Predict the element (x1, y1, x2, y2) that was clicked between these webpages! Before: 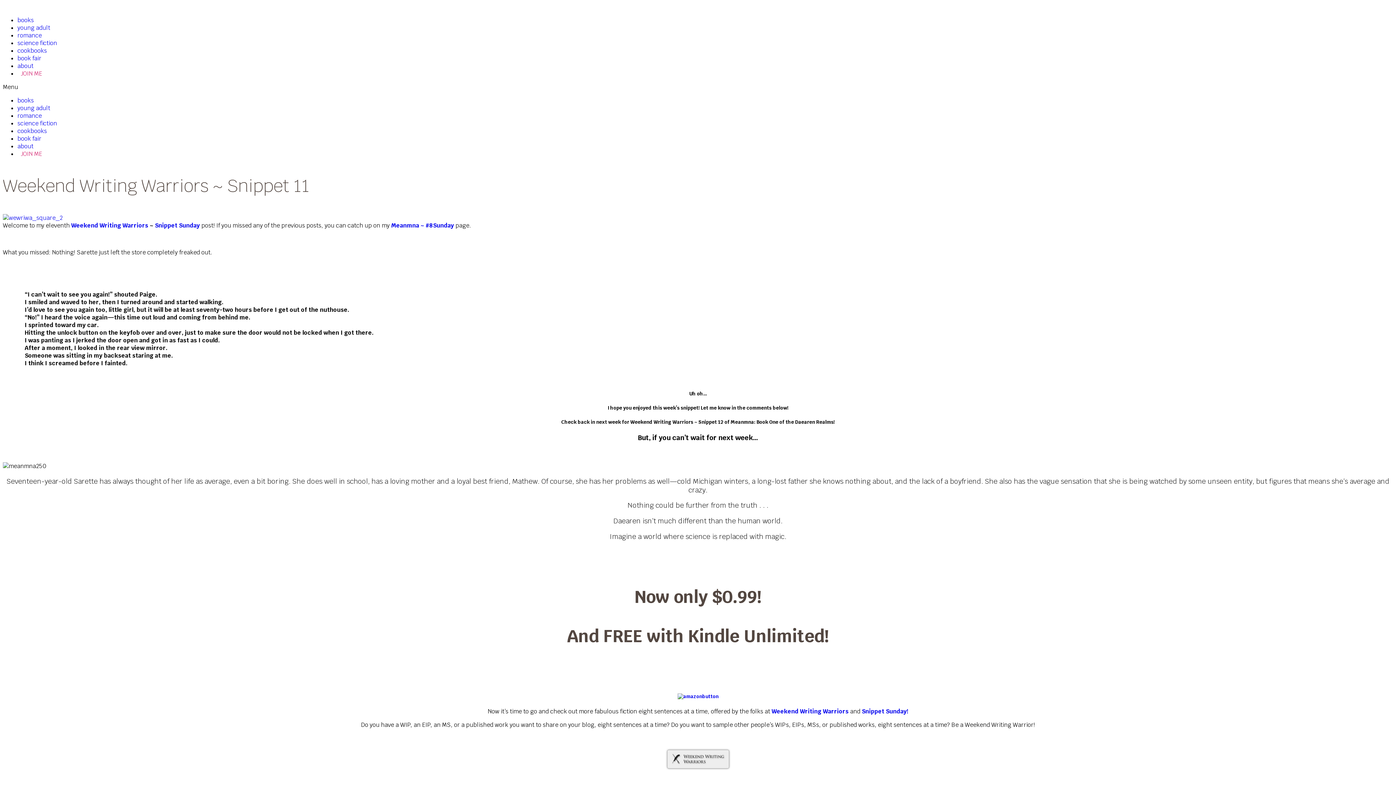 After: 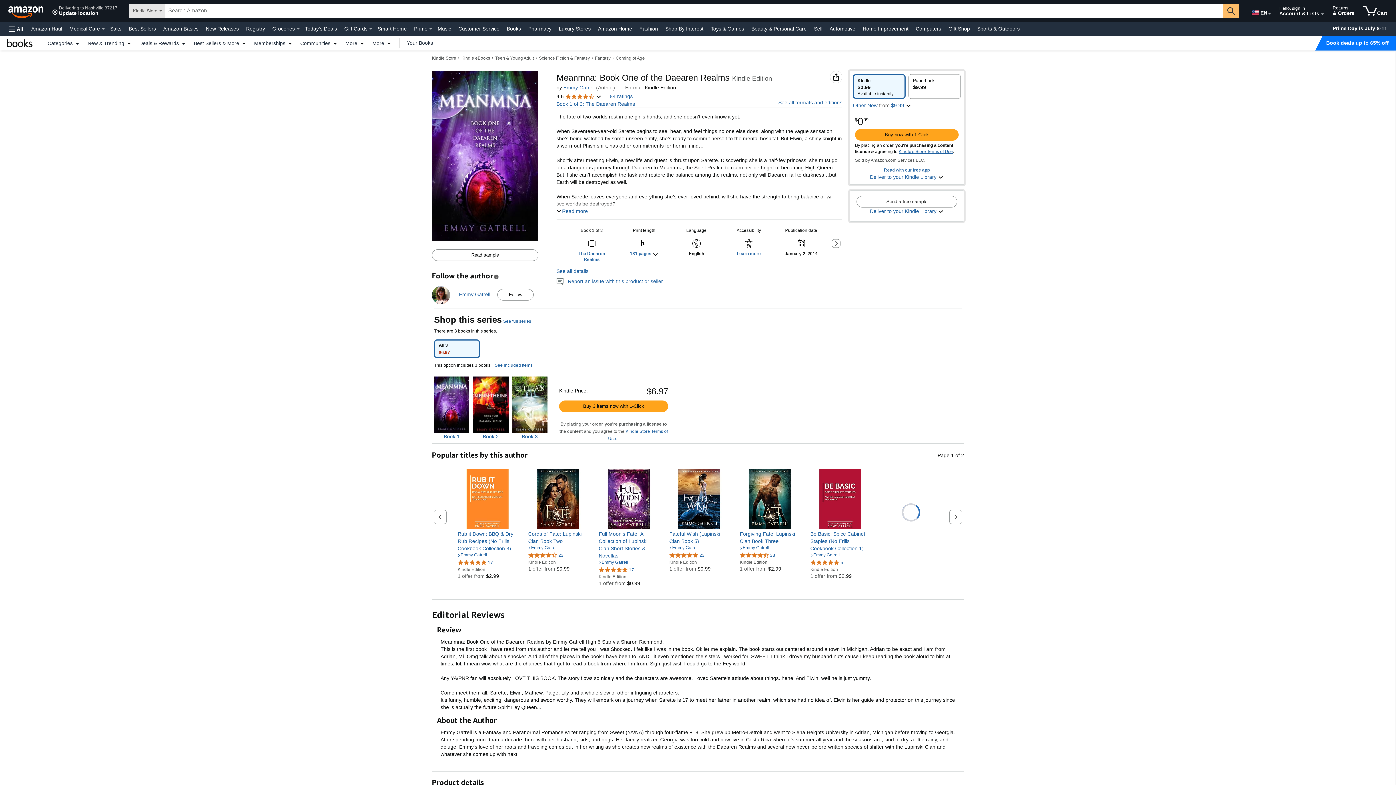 Action: bbox: (677, 693, 718, 699)